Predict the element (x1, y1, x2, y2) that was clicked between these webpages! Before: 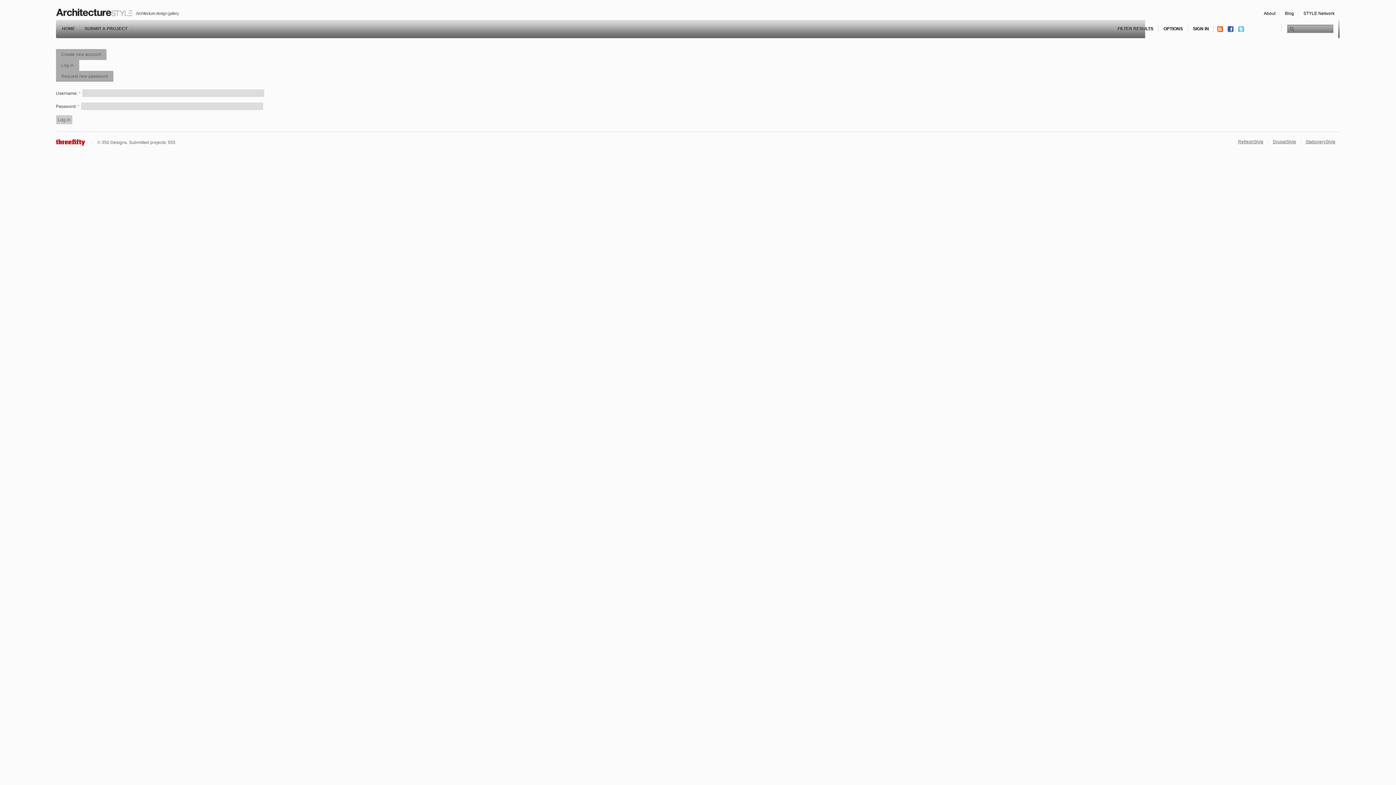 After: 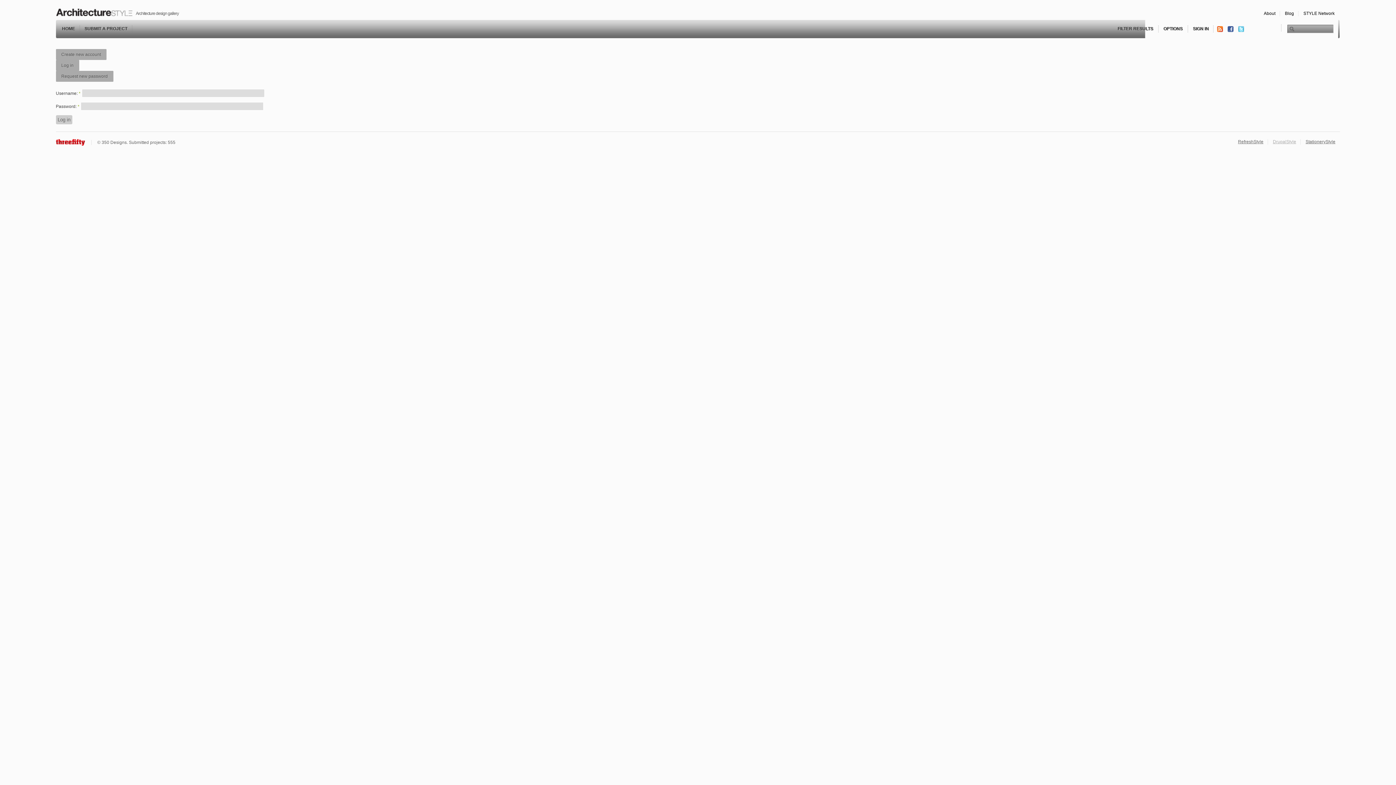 Action: label: DrupalStyle bbox: (1268, 135, 1301, 148)